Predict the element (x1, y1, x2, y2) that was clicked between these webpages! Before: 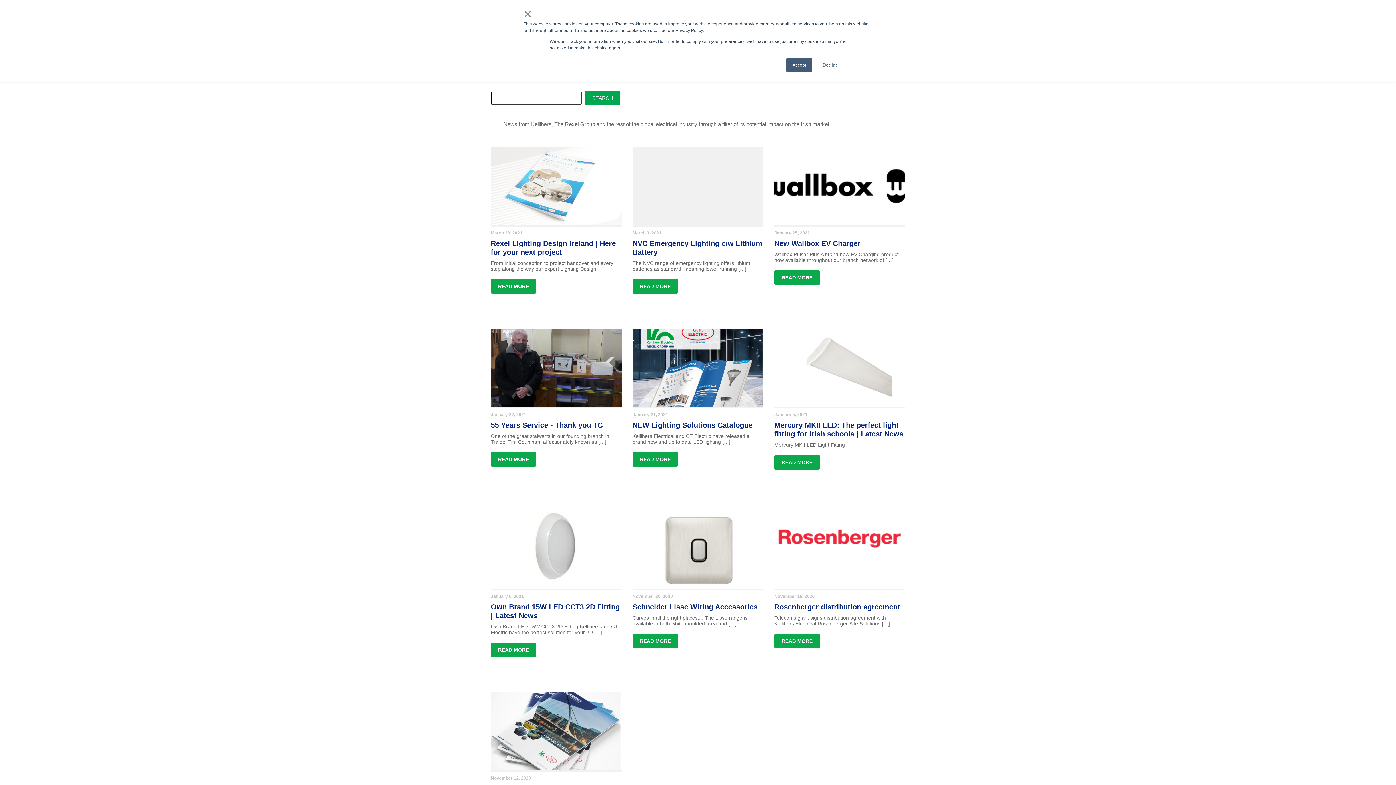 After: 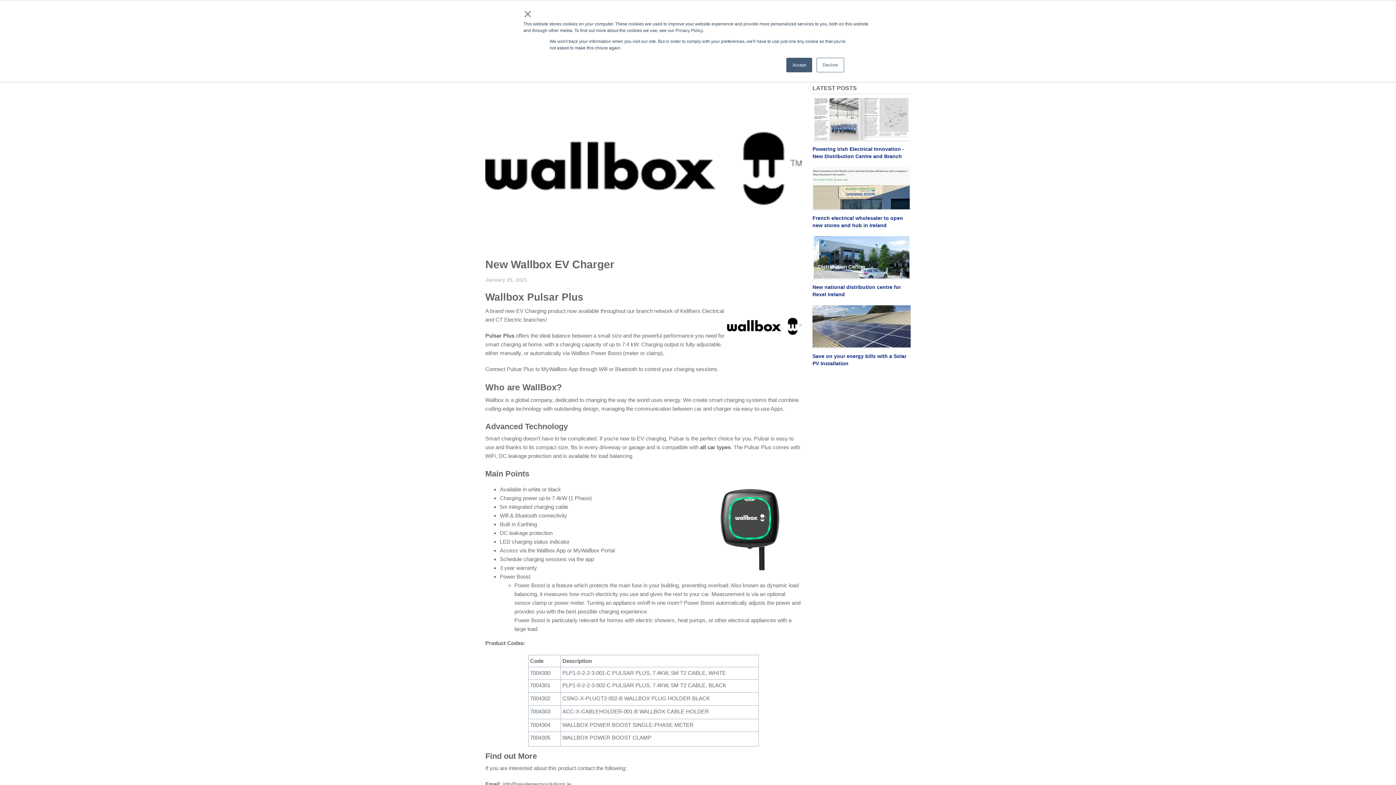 Action: label: READ MORE bbox: (774, 270, 819, 285)